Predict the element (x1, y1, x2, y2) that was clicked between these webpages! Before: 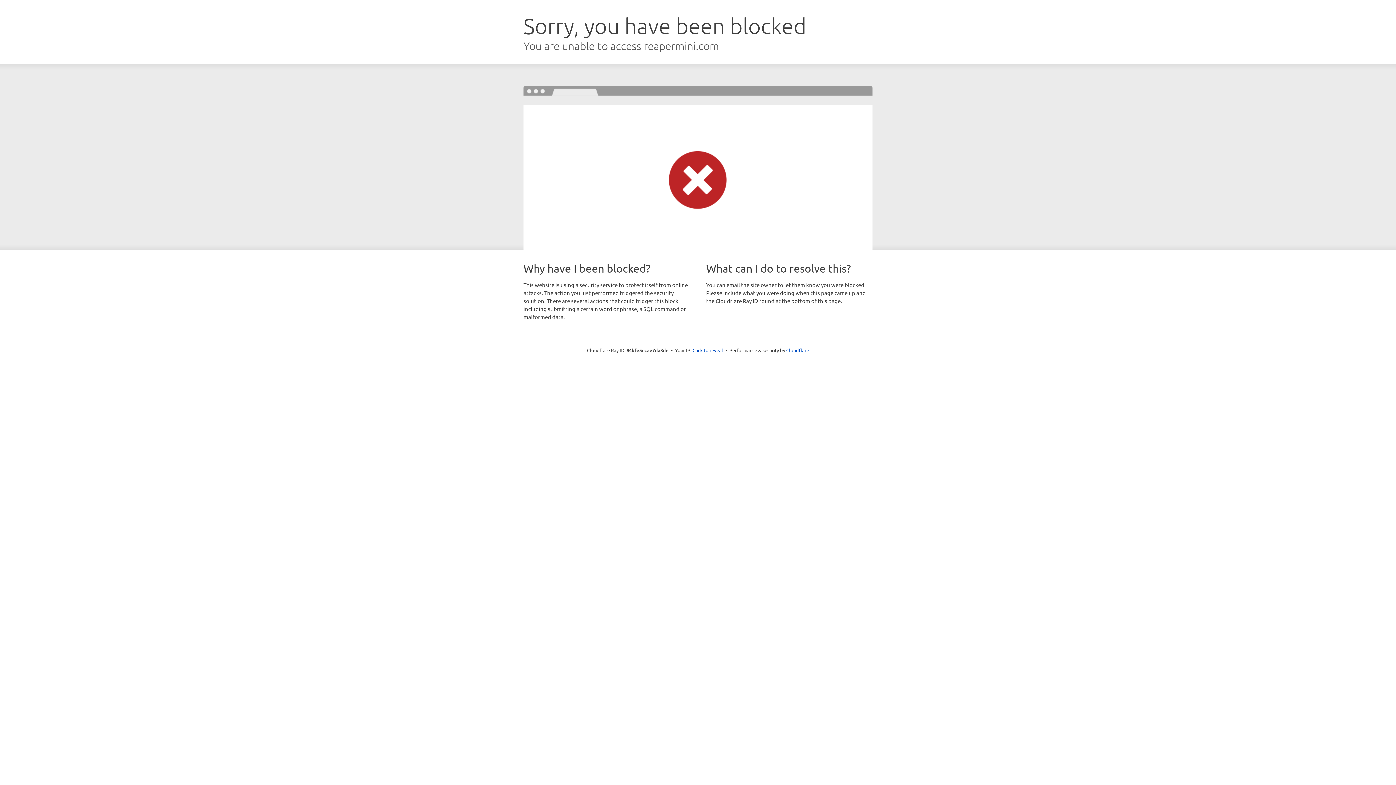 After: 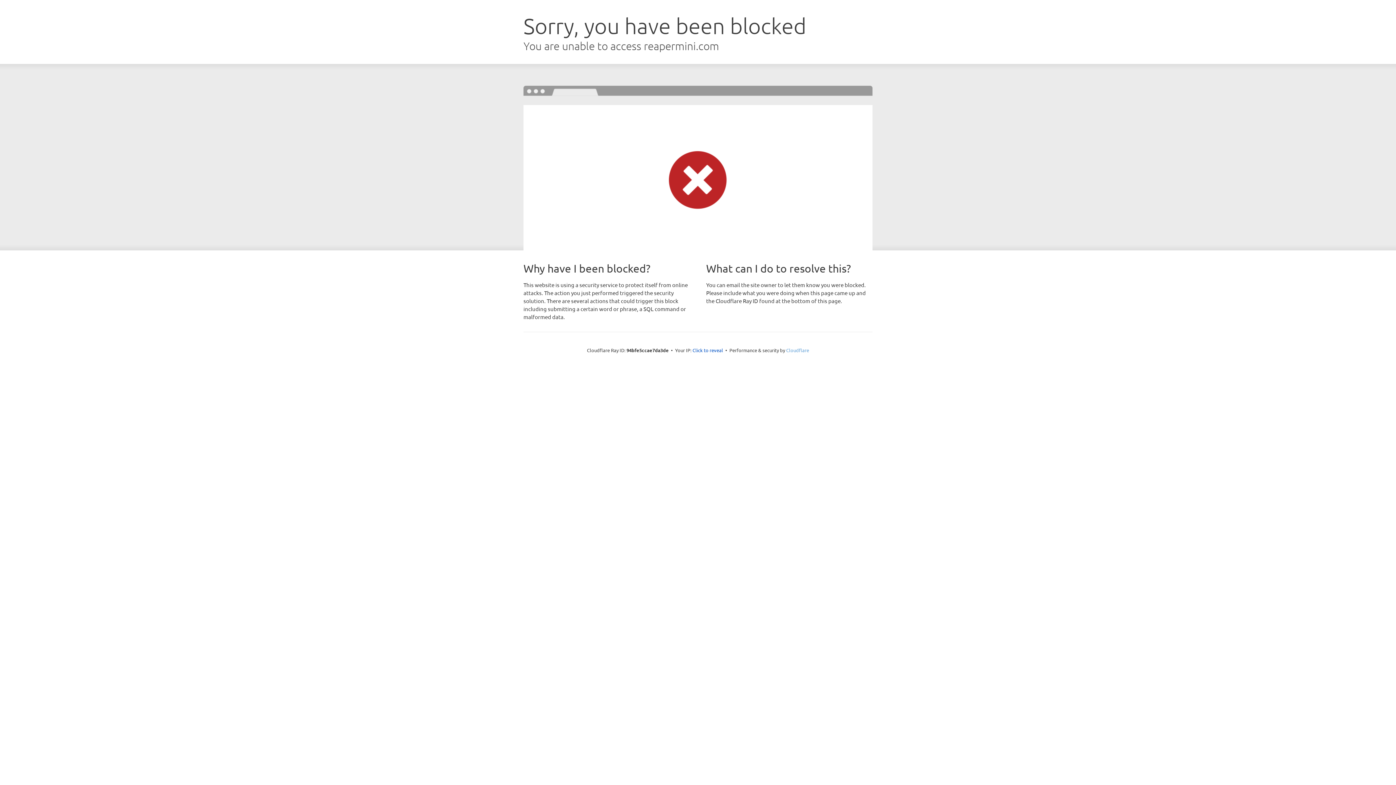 Action: label: Cloudflare bbox: (786, 347, 809, 353)